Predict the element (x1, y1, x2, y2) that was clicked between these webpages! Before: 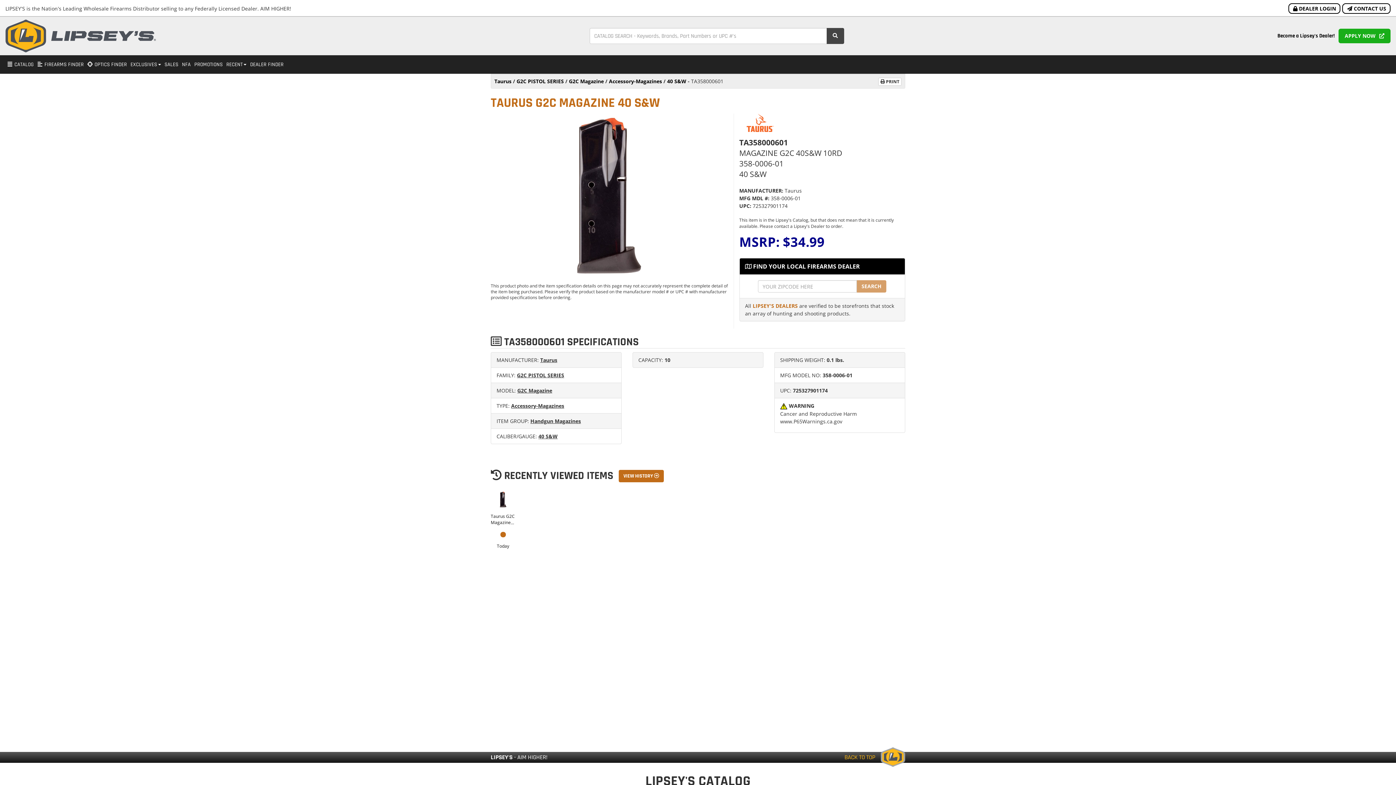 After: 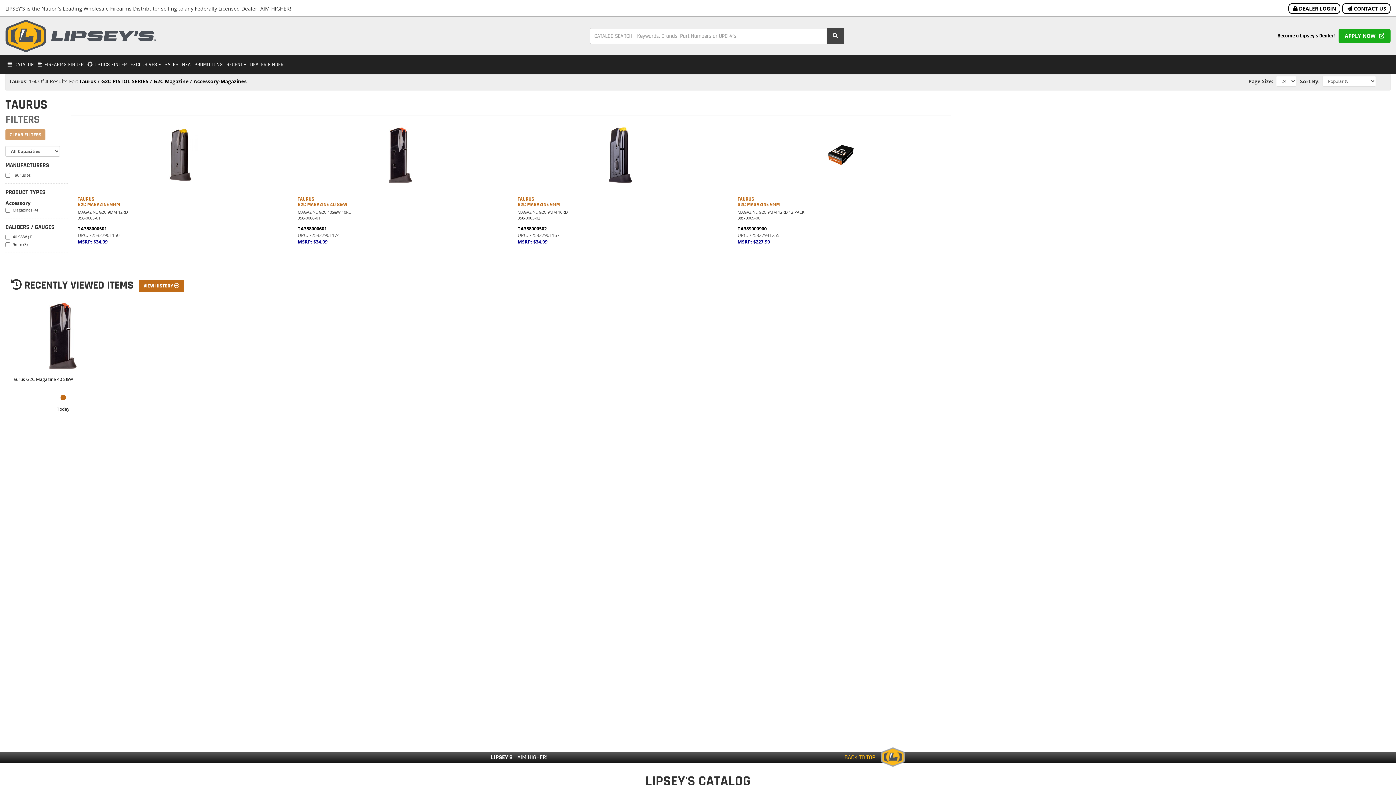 Action: bbox: (609, 77, 662, 84) label: Accessory-Magazines